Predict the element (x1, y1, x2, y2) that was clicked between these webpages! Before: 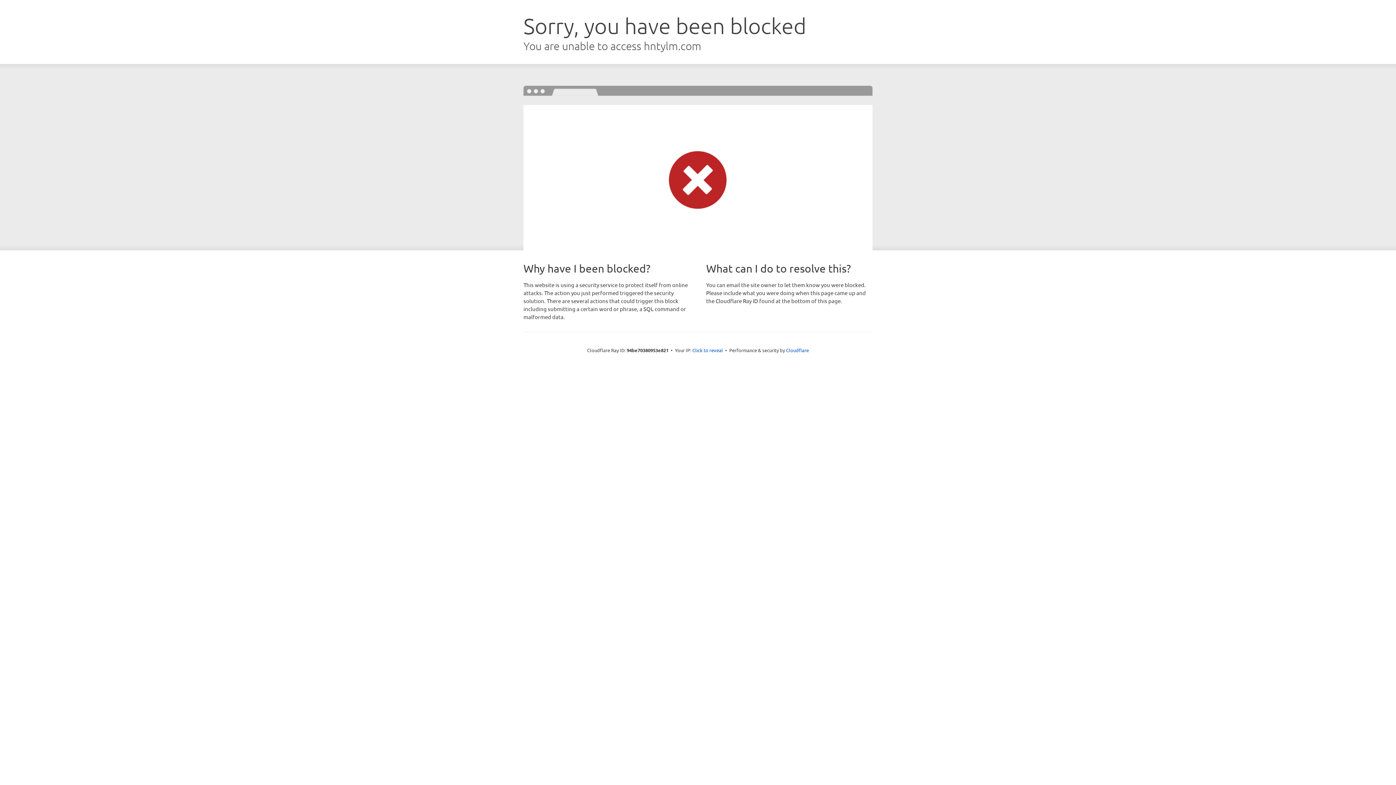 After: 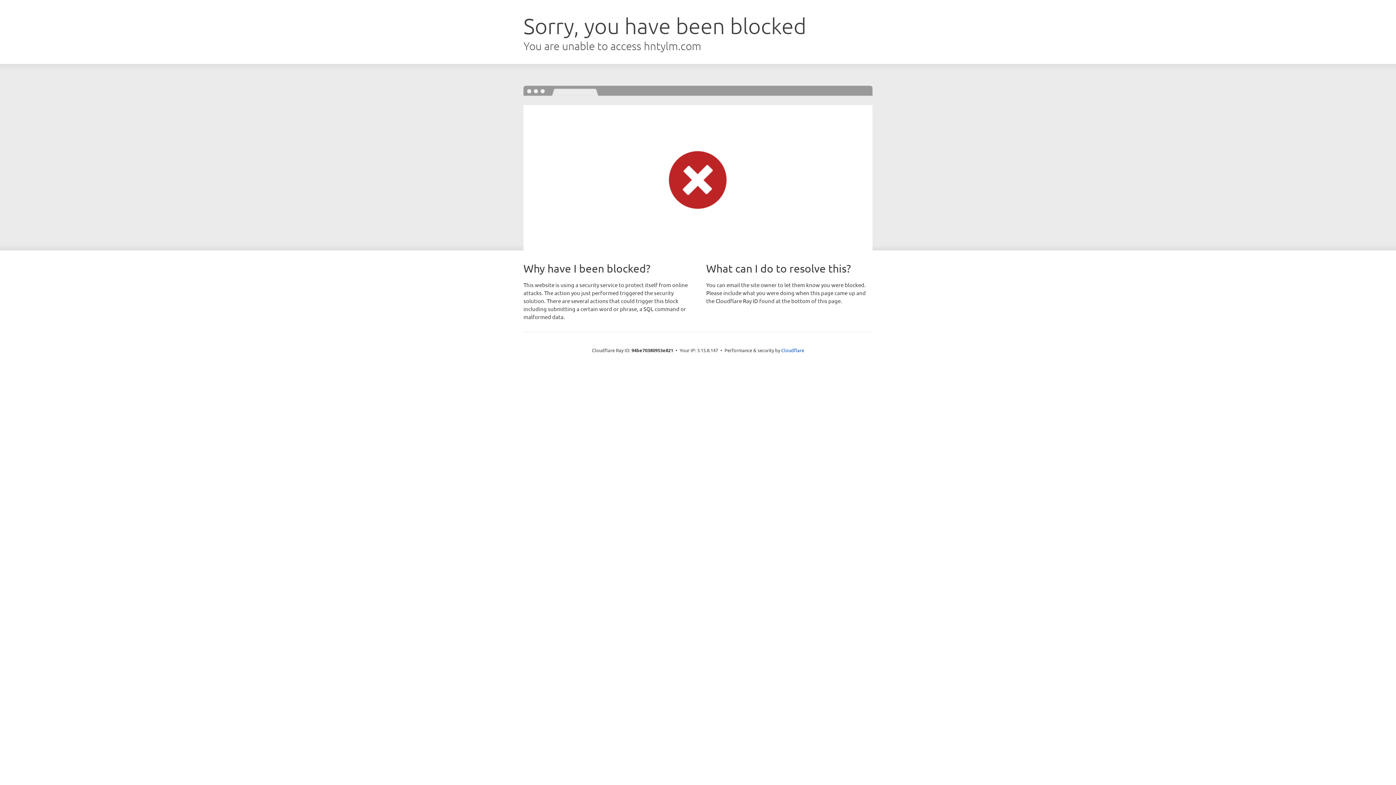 Action: label: Click to reveal bbox: (692, 346, 723, 353)